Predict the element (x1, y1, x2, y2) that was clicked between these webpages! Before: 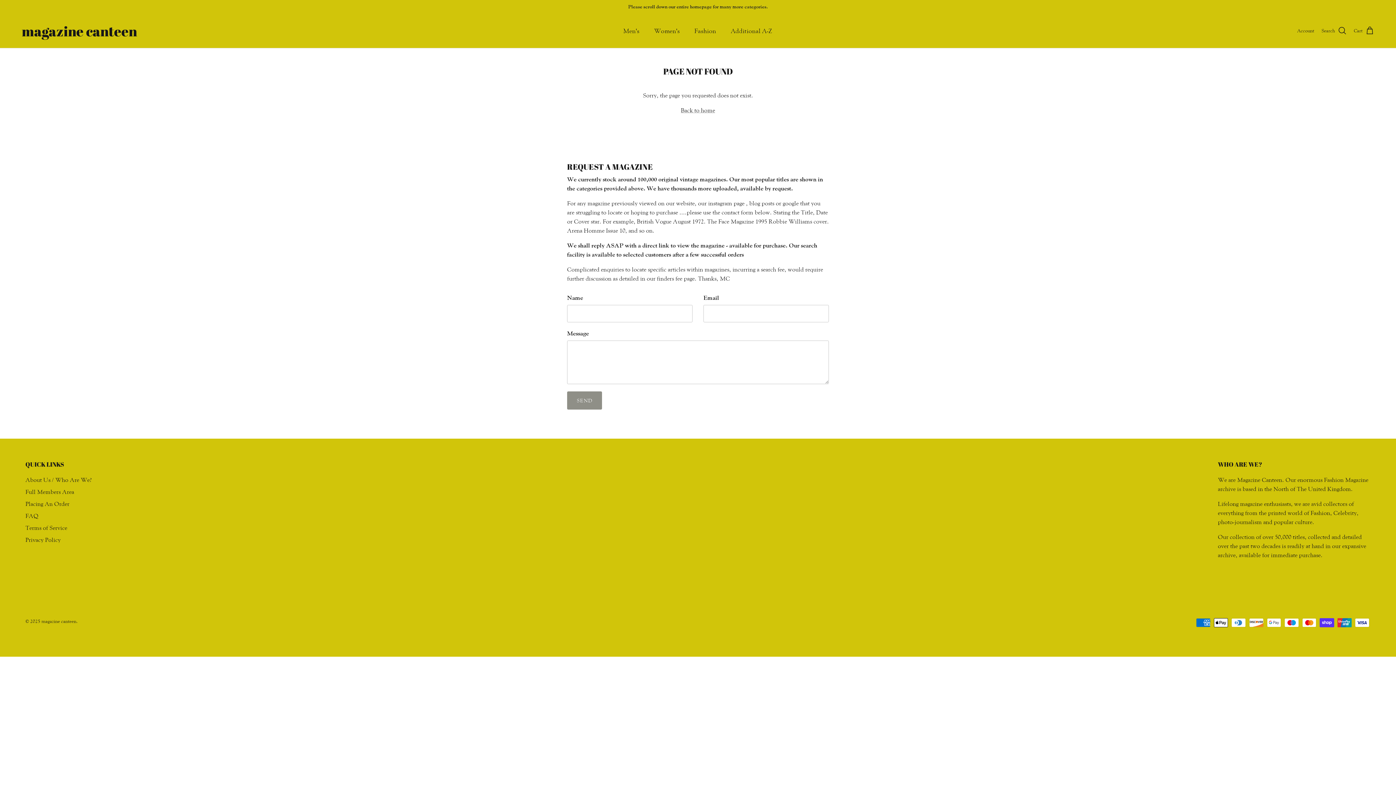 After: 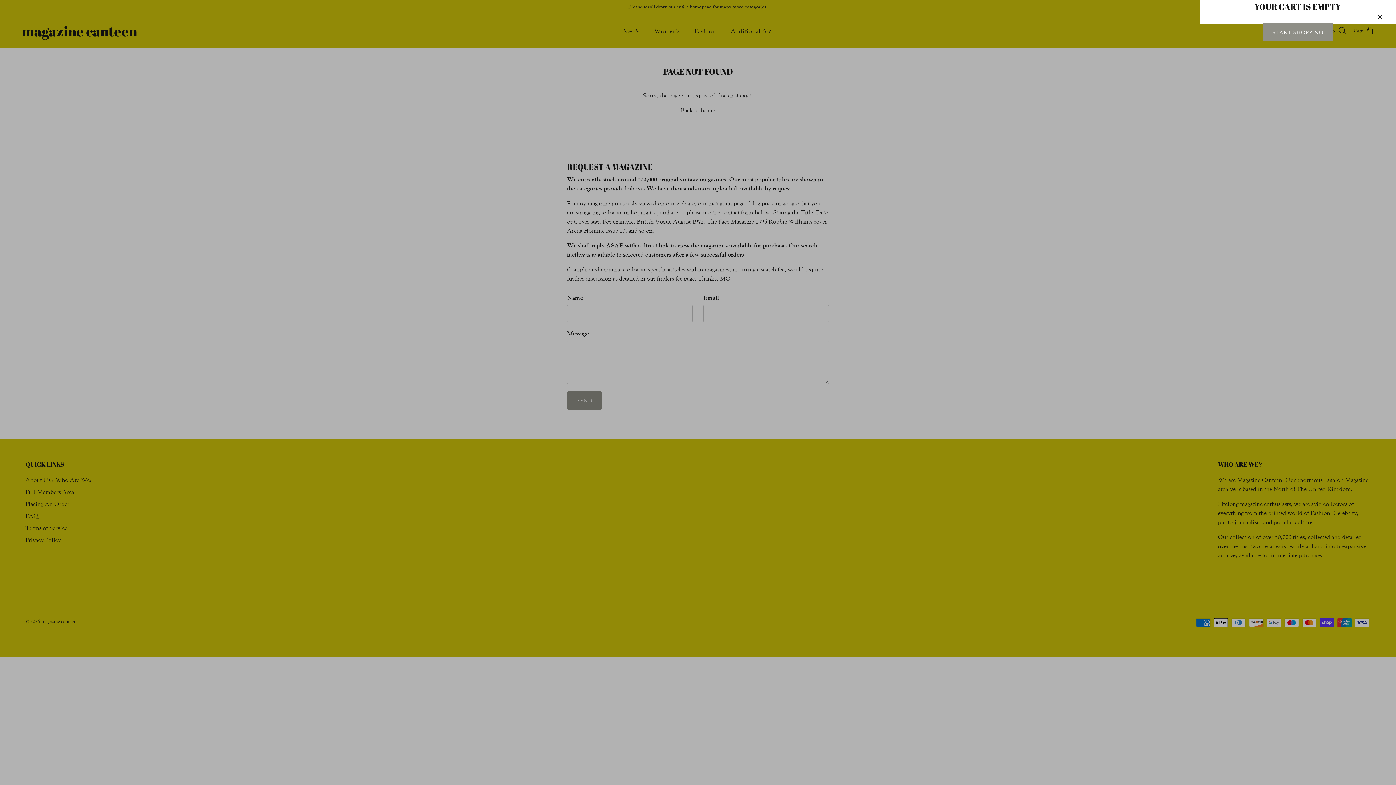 Action: label: Cart bbox: (1354, 26, 1374, 35)